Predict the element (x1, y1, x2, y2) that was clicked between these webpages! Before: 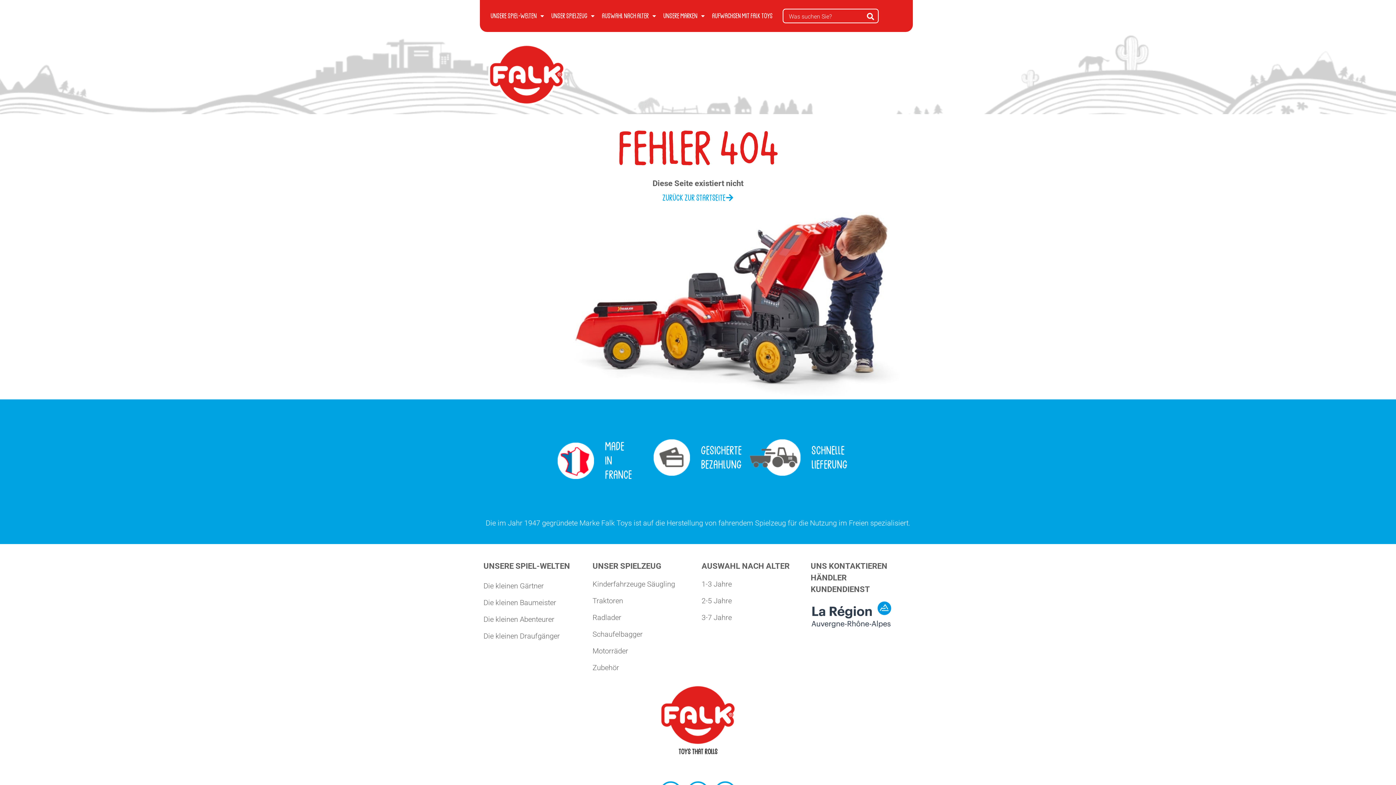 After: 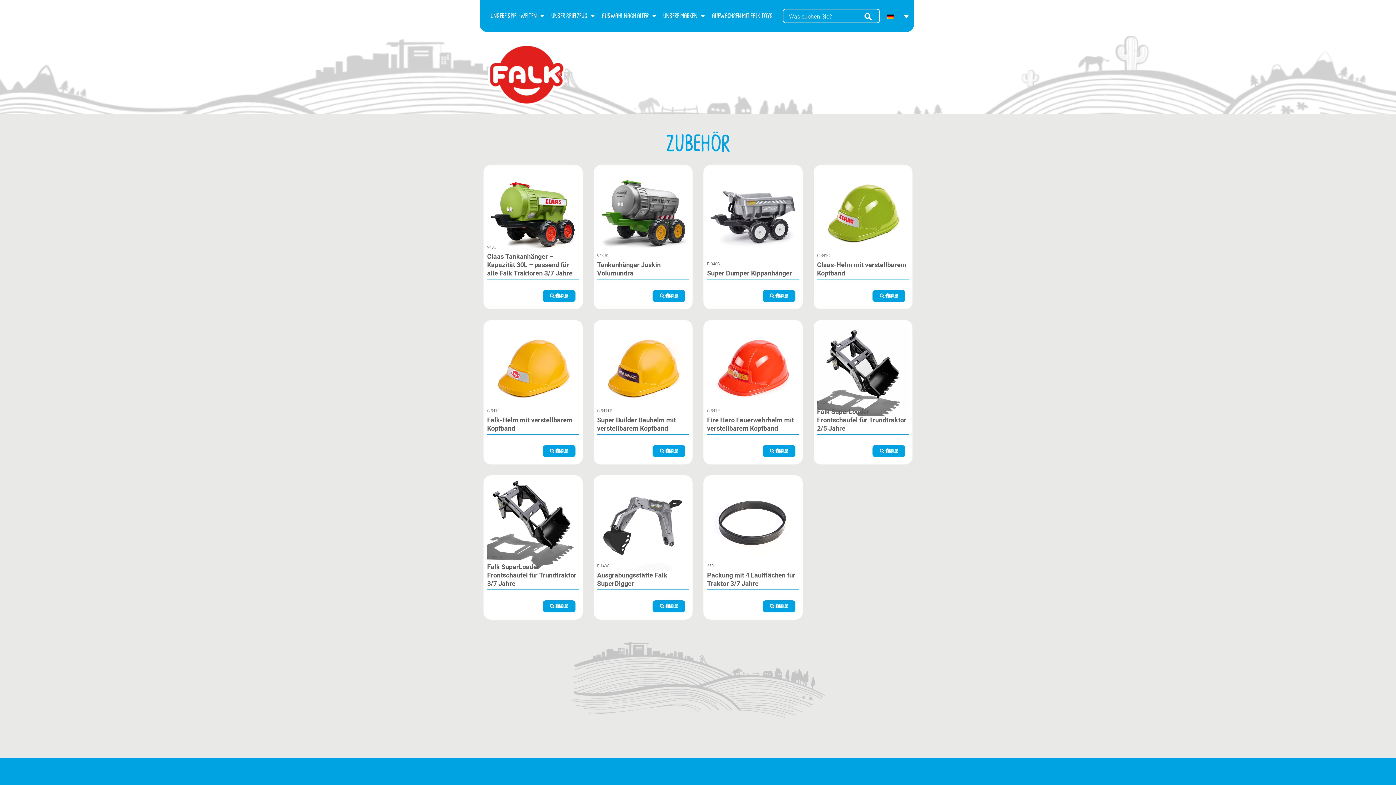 Action: label: Zubehör bbox: (592, 659, 694, 676)